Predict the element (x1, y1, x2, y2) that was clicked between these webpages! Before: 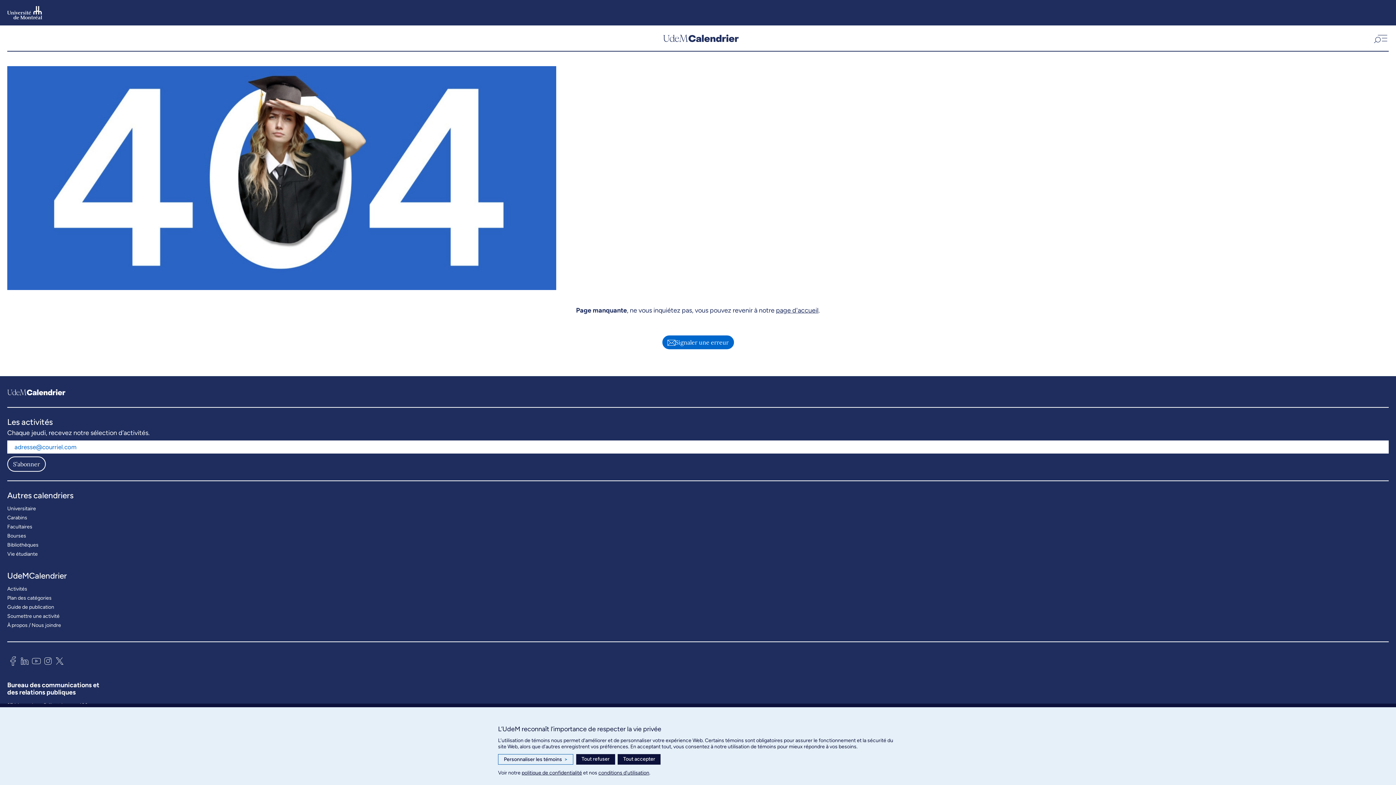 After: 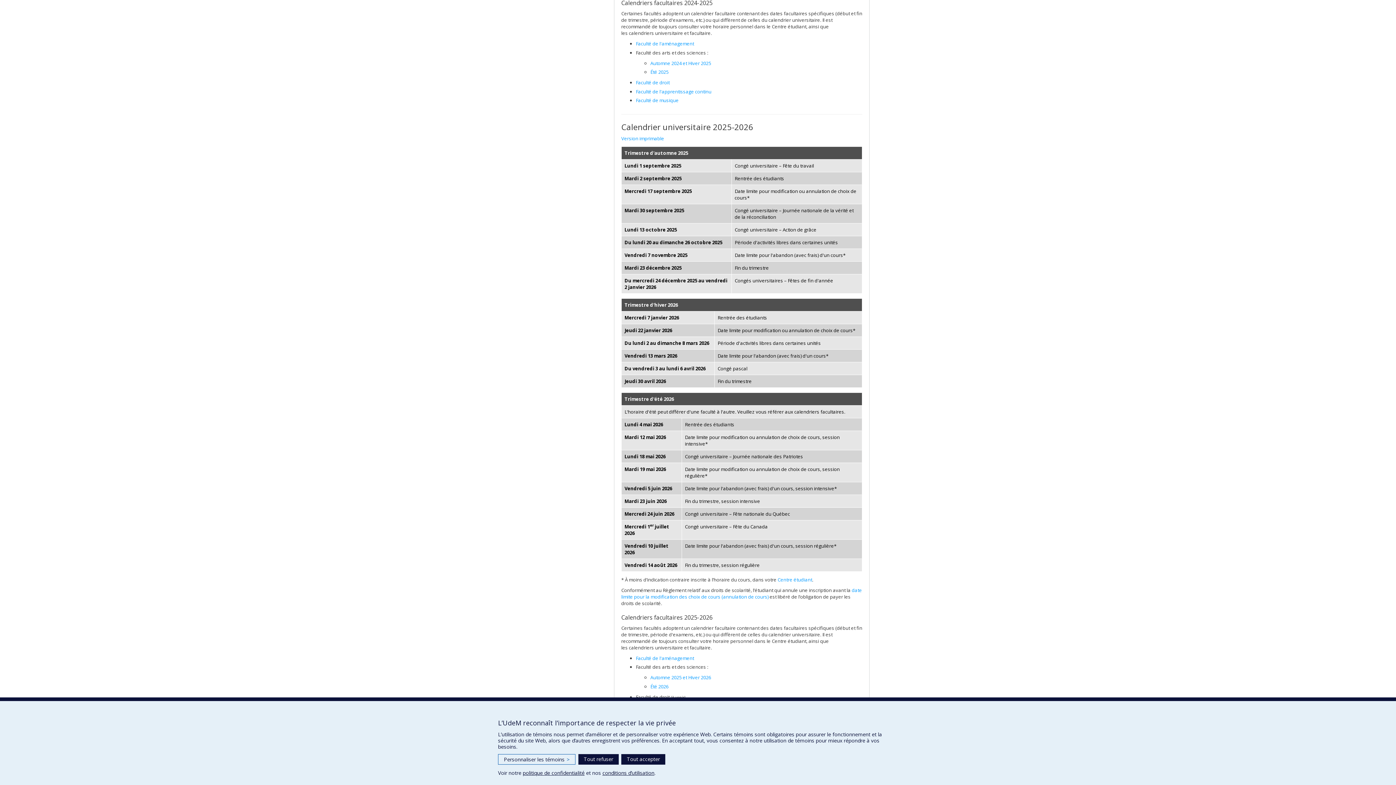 Action: bbox: (7, 522, 32, 531) label: Facultaires